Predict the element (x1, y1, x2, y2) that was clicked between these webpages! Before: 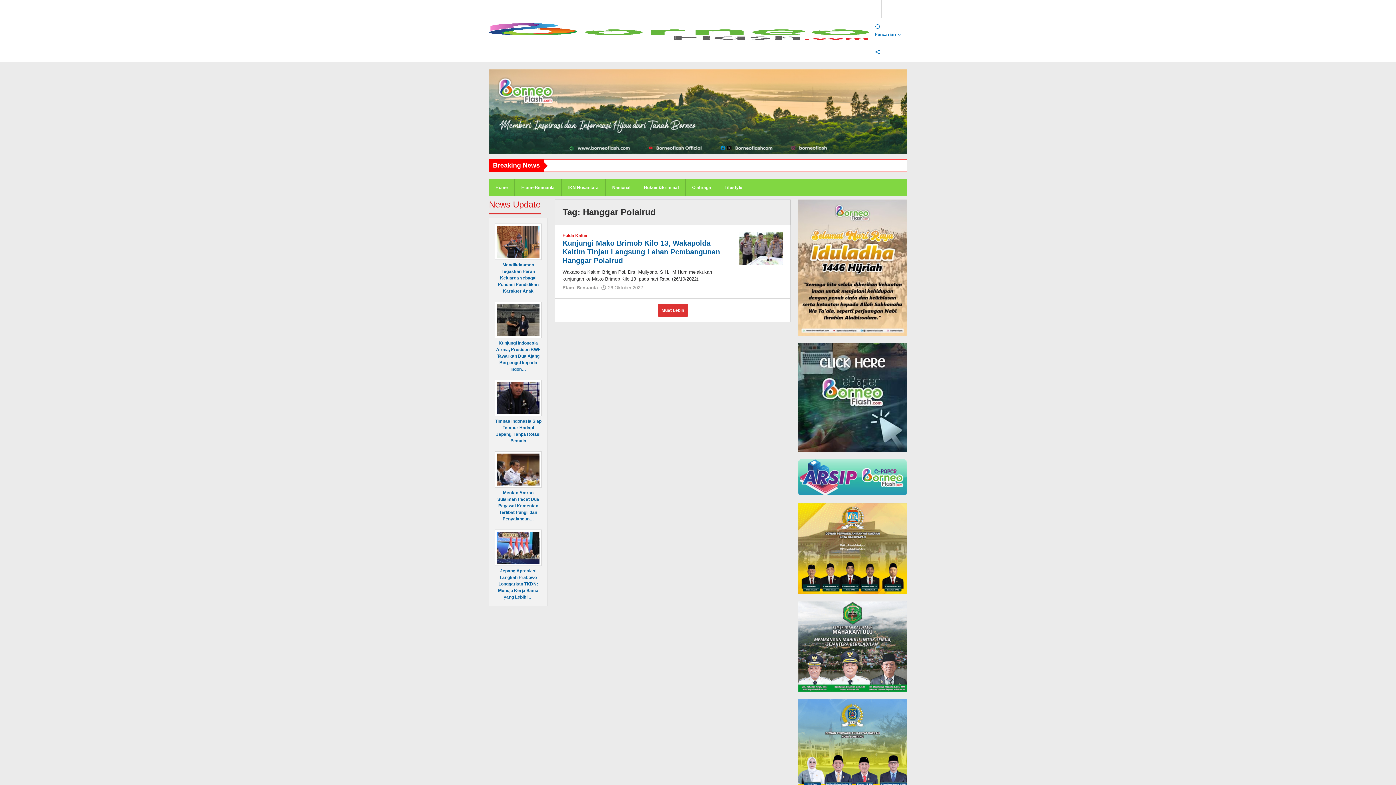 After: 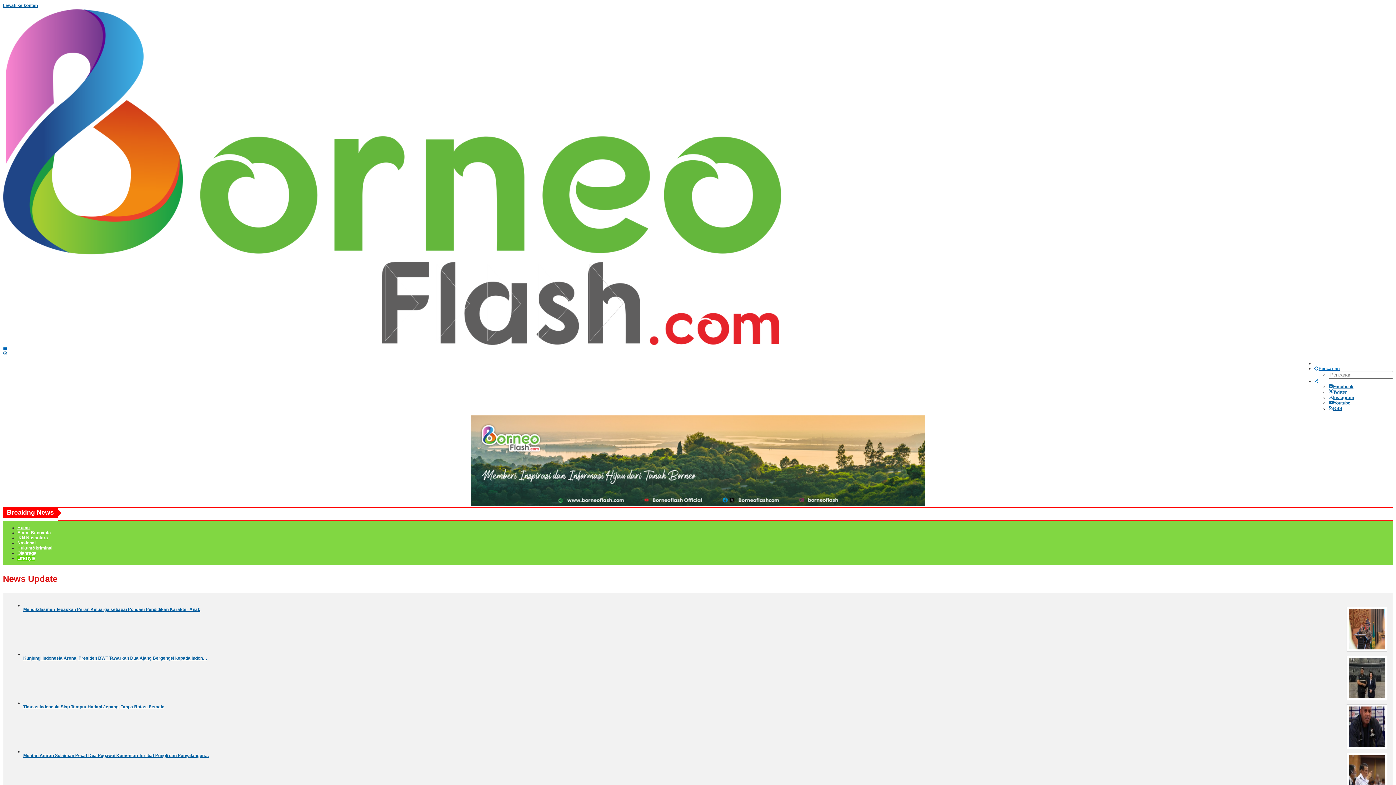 Action: bbox: (718, 178, 749, 195) label: Lifestyle